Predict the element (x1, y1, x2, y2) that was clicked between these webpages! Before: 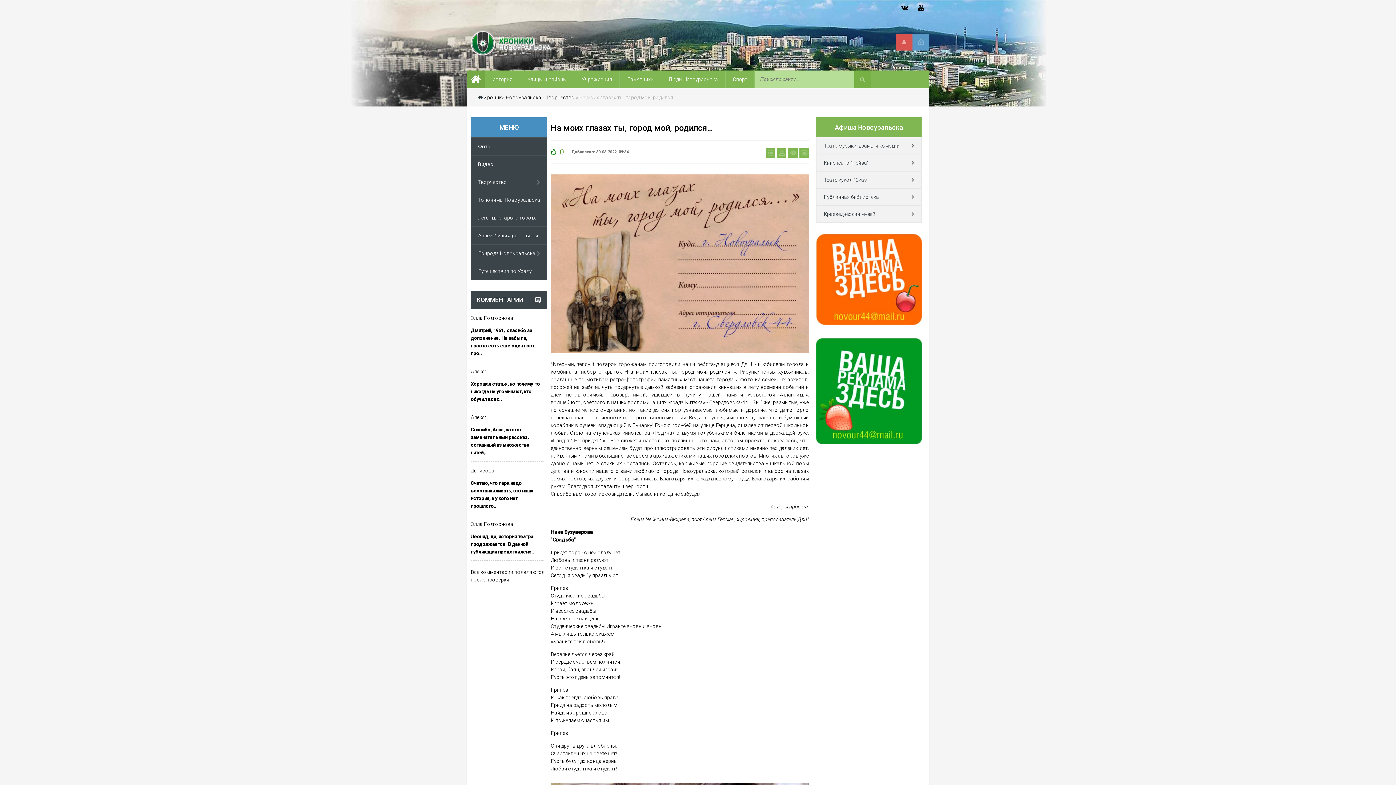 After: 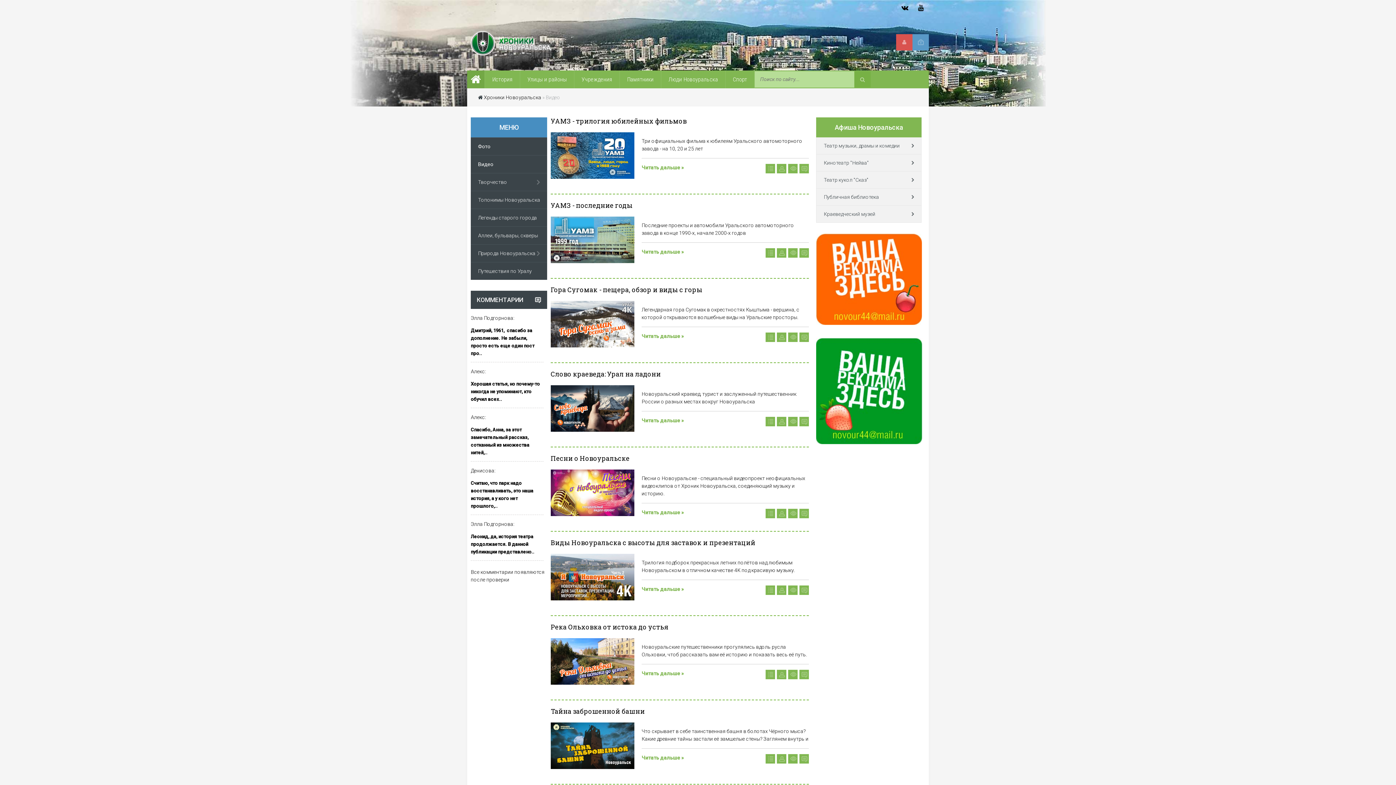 Action: bbox: (470, 155, 547, 173) label: Видео